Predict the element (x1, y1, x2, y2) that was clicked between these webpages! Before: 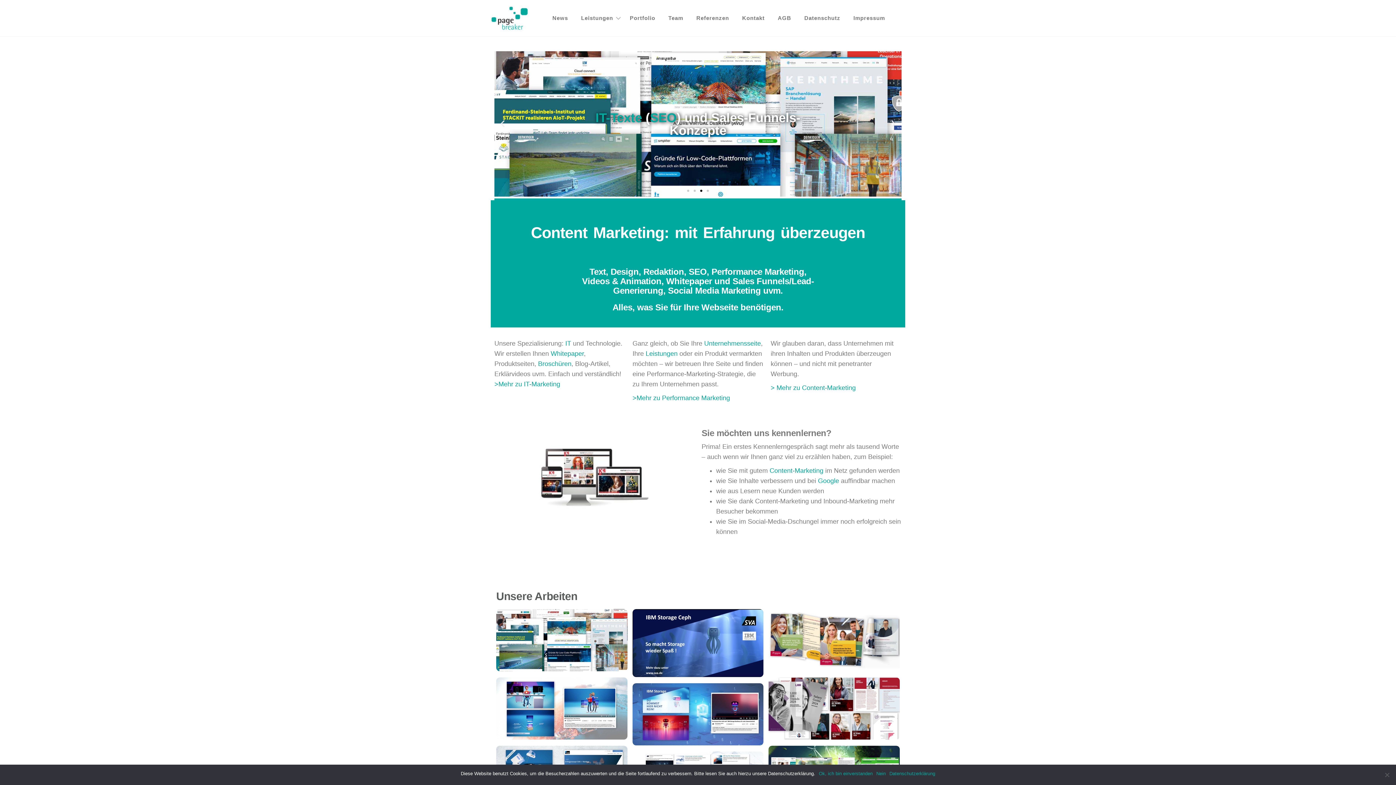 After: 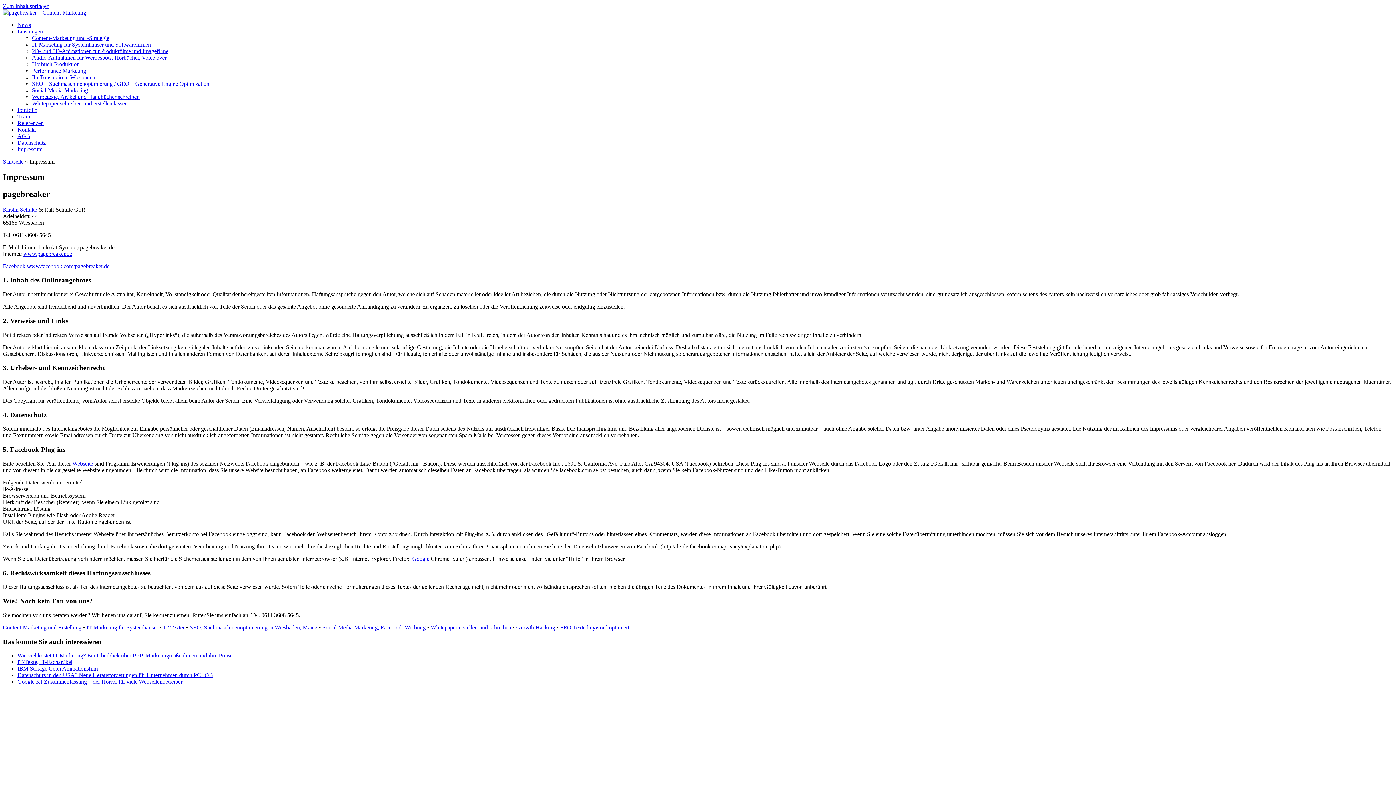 Action: bbox: (848, 9, 890, 27) label: Impressum